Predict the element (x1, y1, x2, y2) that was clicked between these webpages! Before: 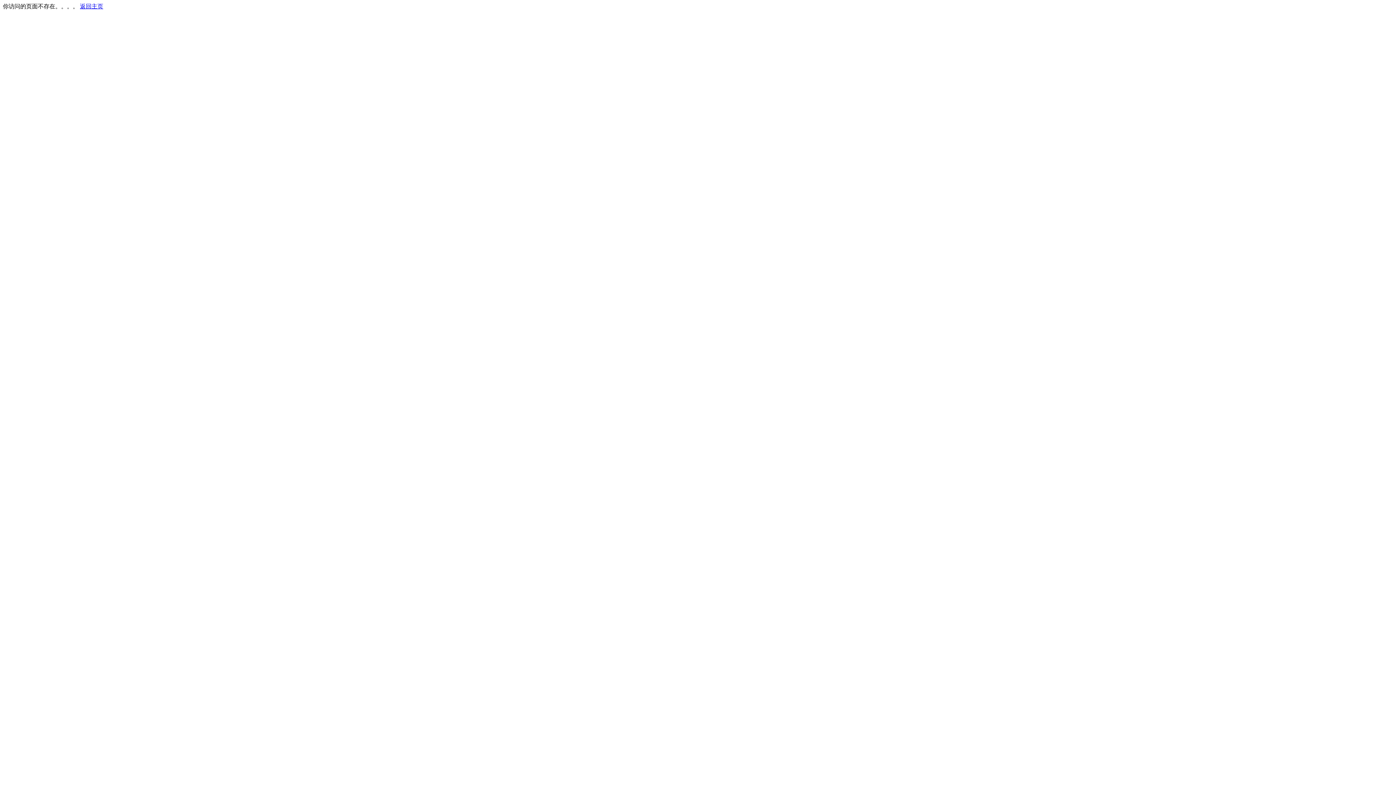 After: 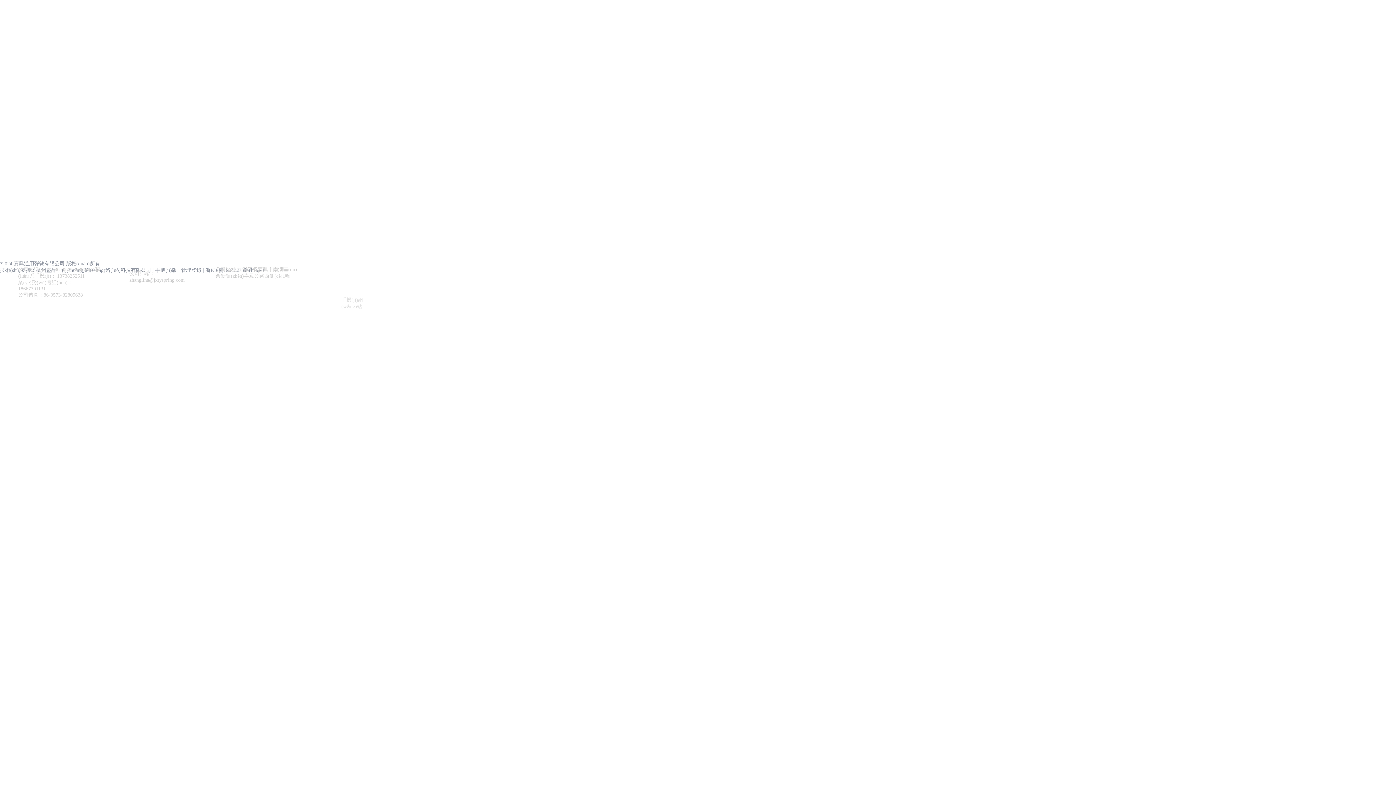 Action: bbox: (80, 3, 103, 9) label: 返回主页